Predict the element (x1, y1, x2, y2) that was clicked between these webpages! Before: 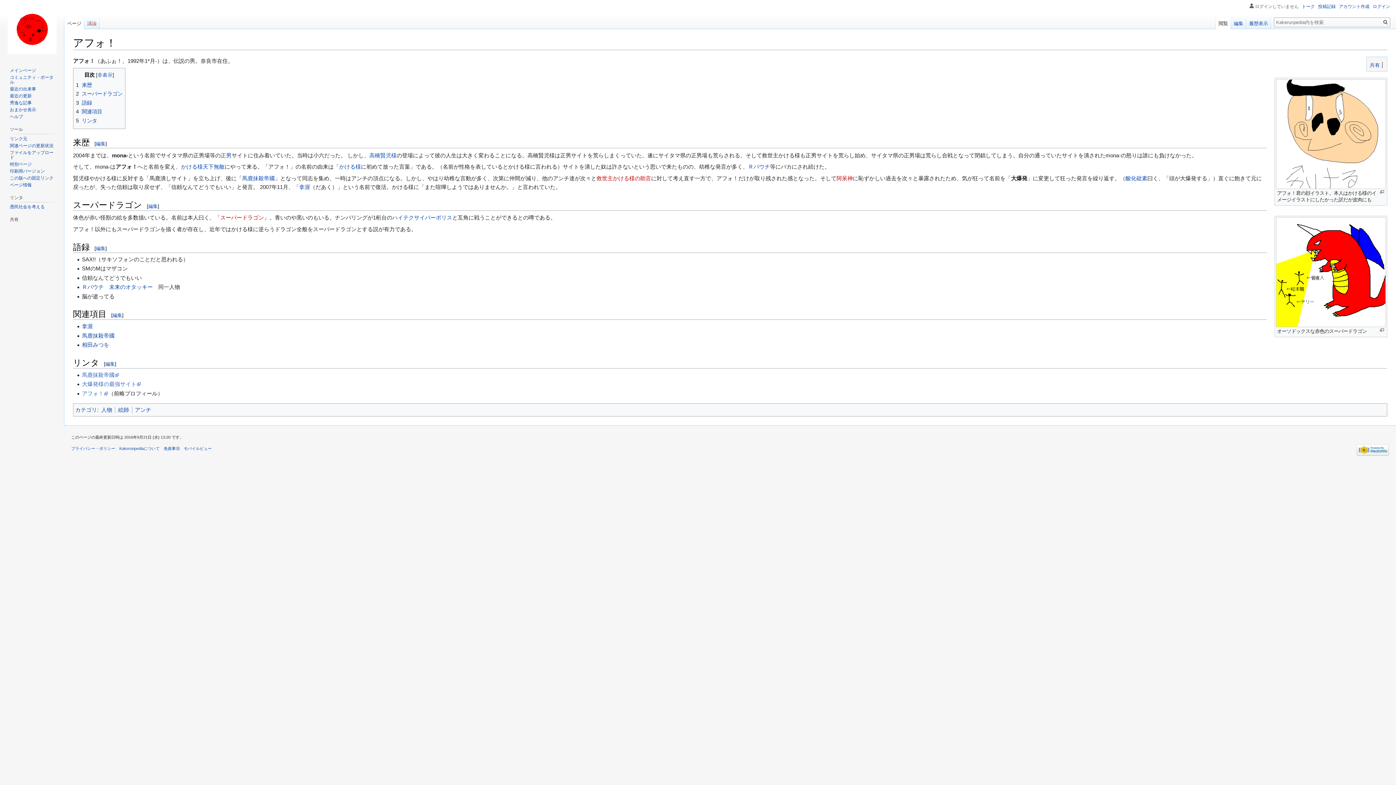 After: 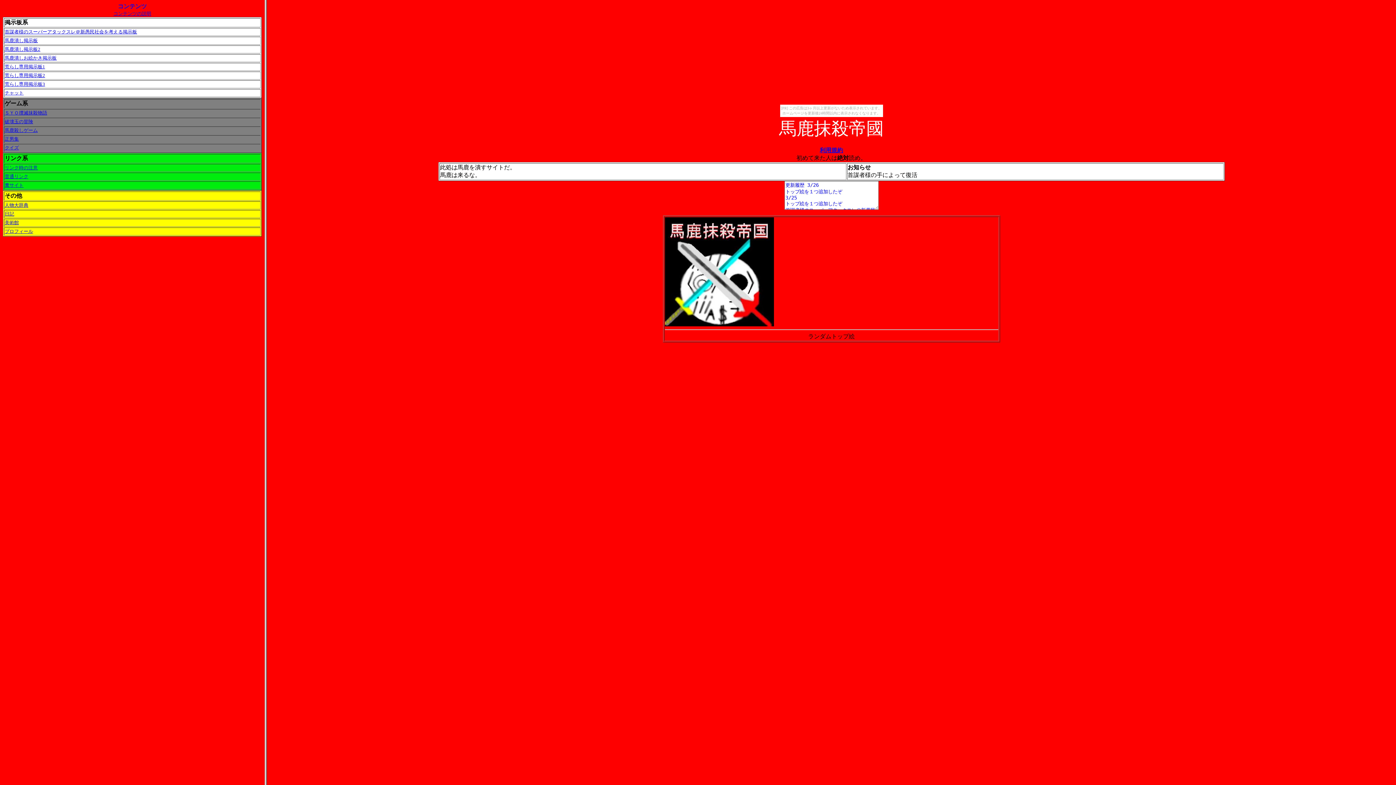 Action: label: 馬鹿抹殺帝國 bbox: (81, 371, 119, 378)